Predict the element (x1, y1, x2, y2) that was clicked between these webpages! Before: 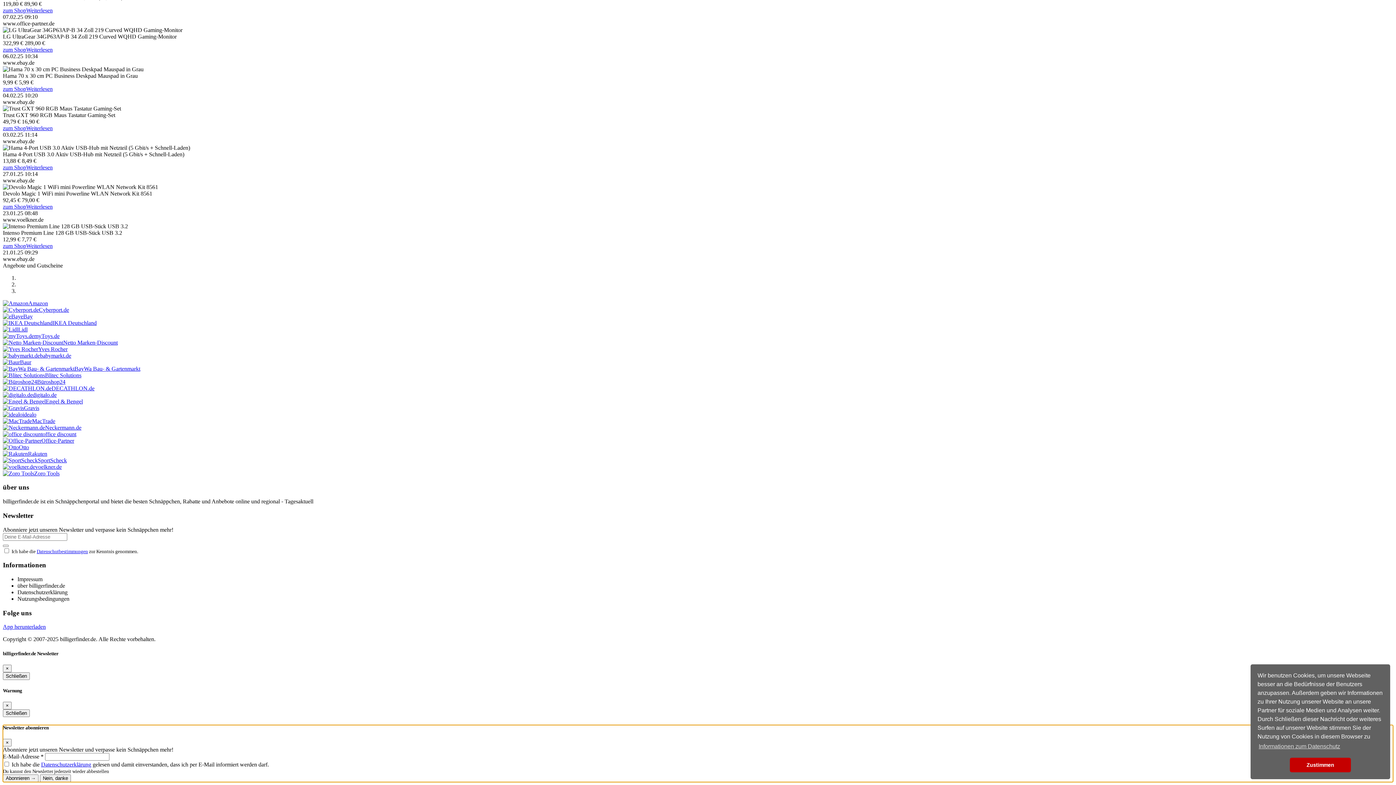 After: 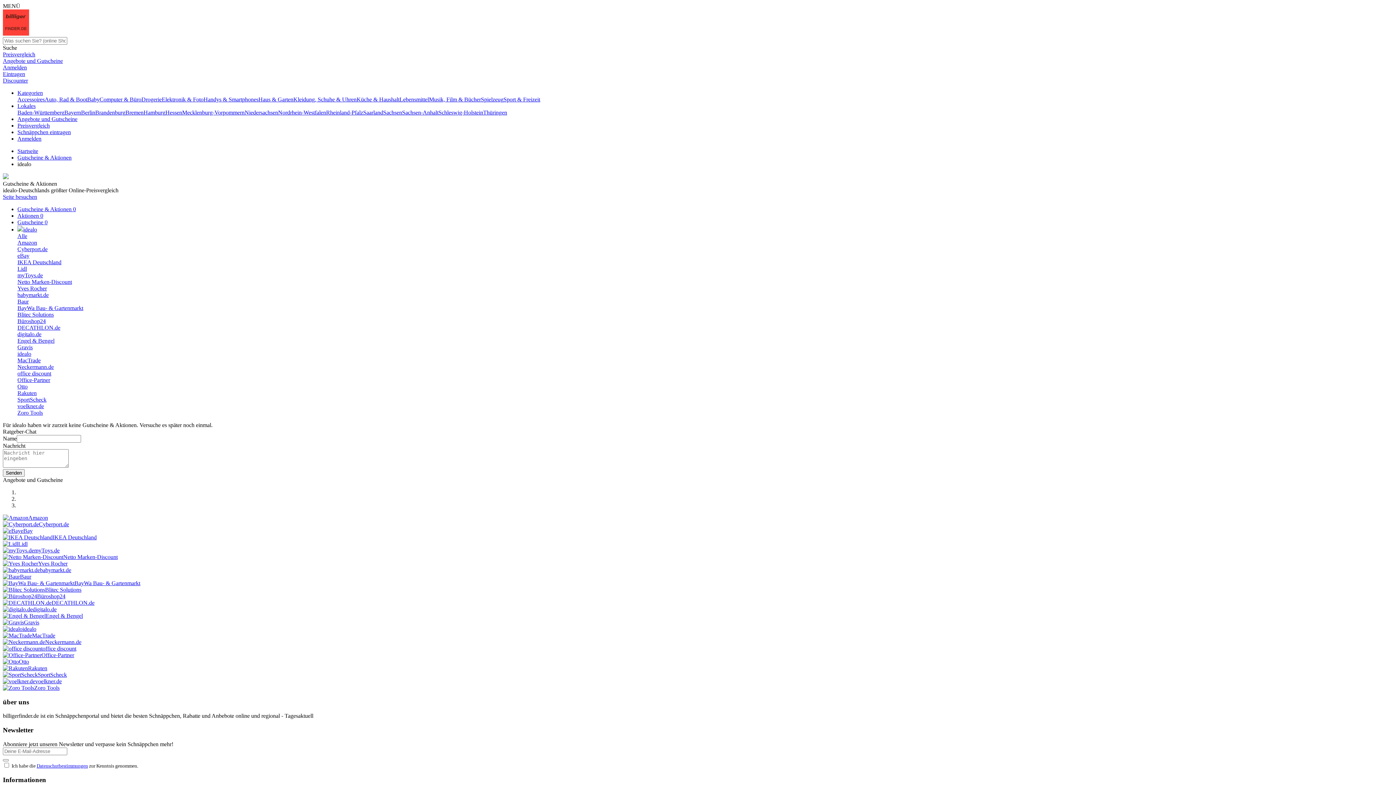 Action: label: idealo bbox: (2, 411, 16, 417)